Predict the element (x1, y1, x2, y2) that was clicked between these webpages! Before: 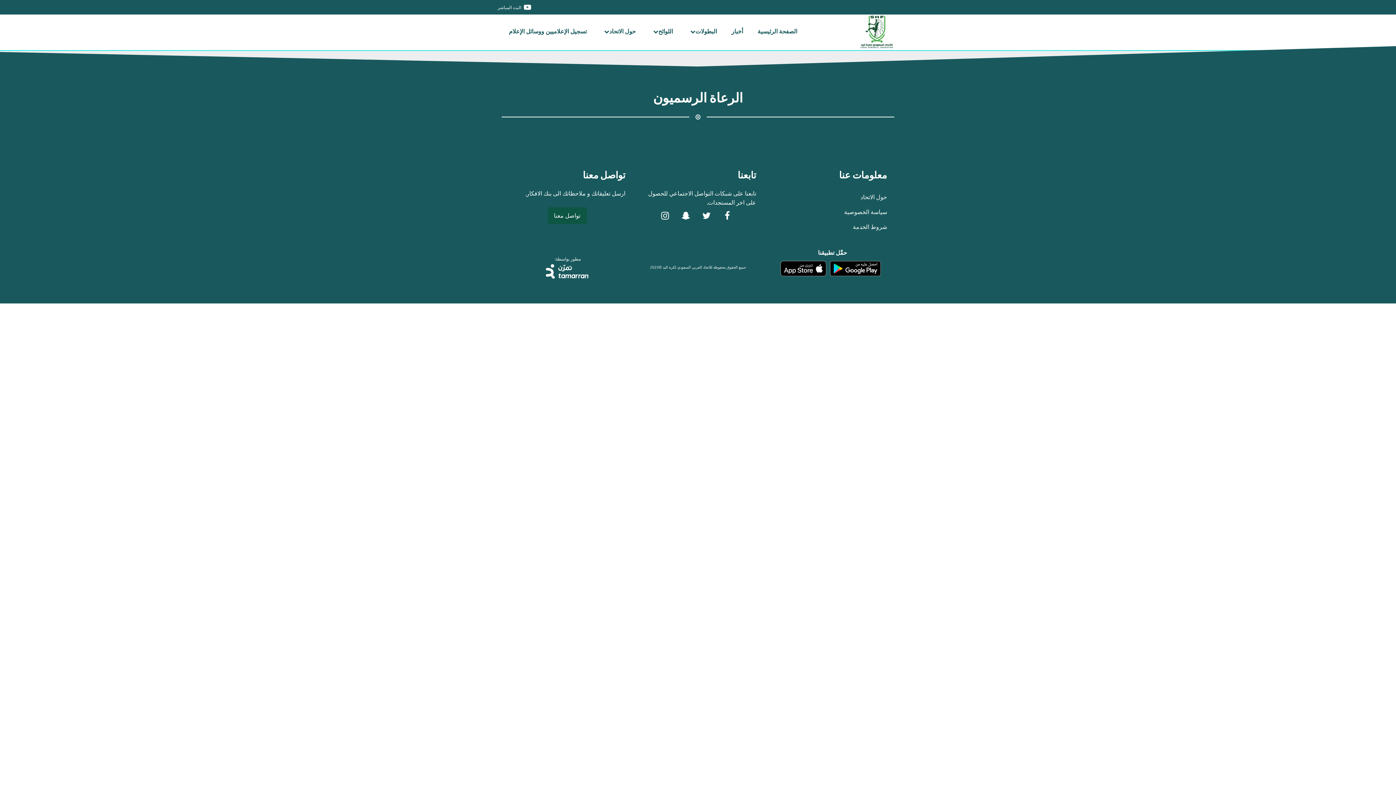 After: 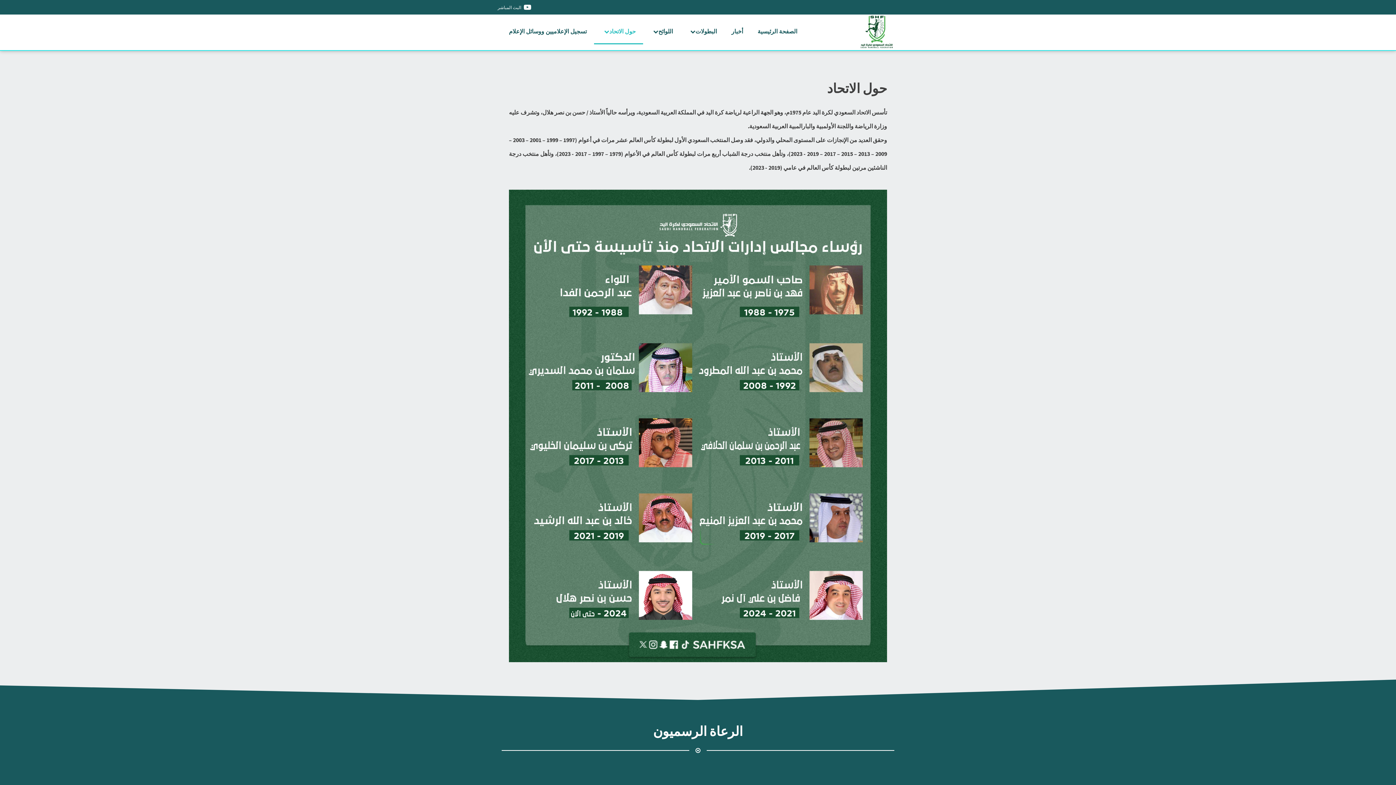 Action: bbox: (844, 207, 887, 216) label: سياسة الخصوصية